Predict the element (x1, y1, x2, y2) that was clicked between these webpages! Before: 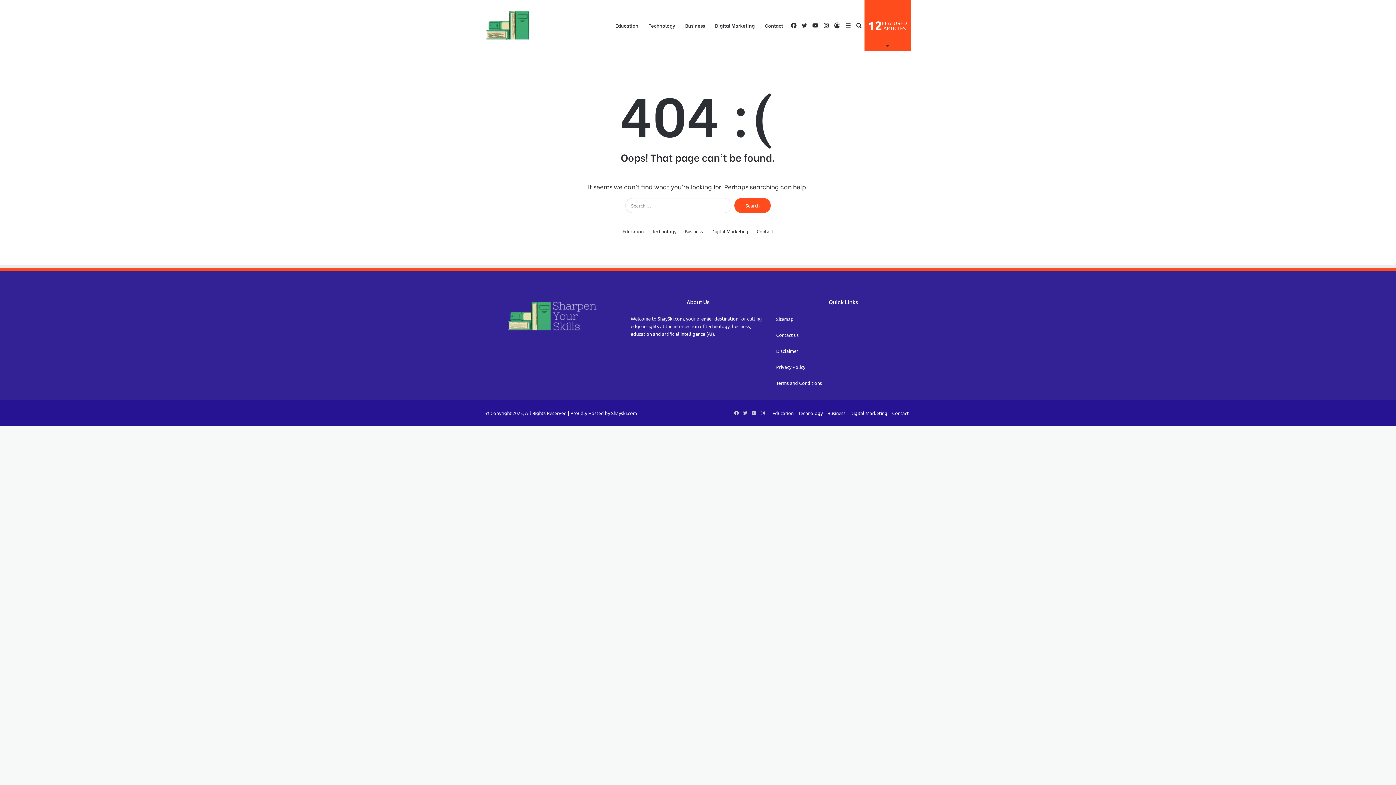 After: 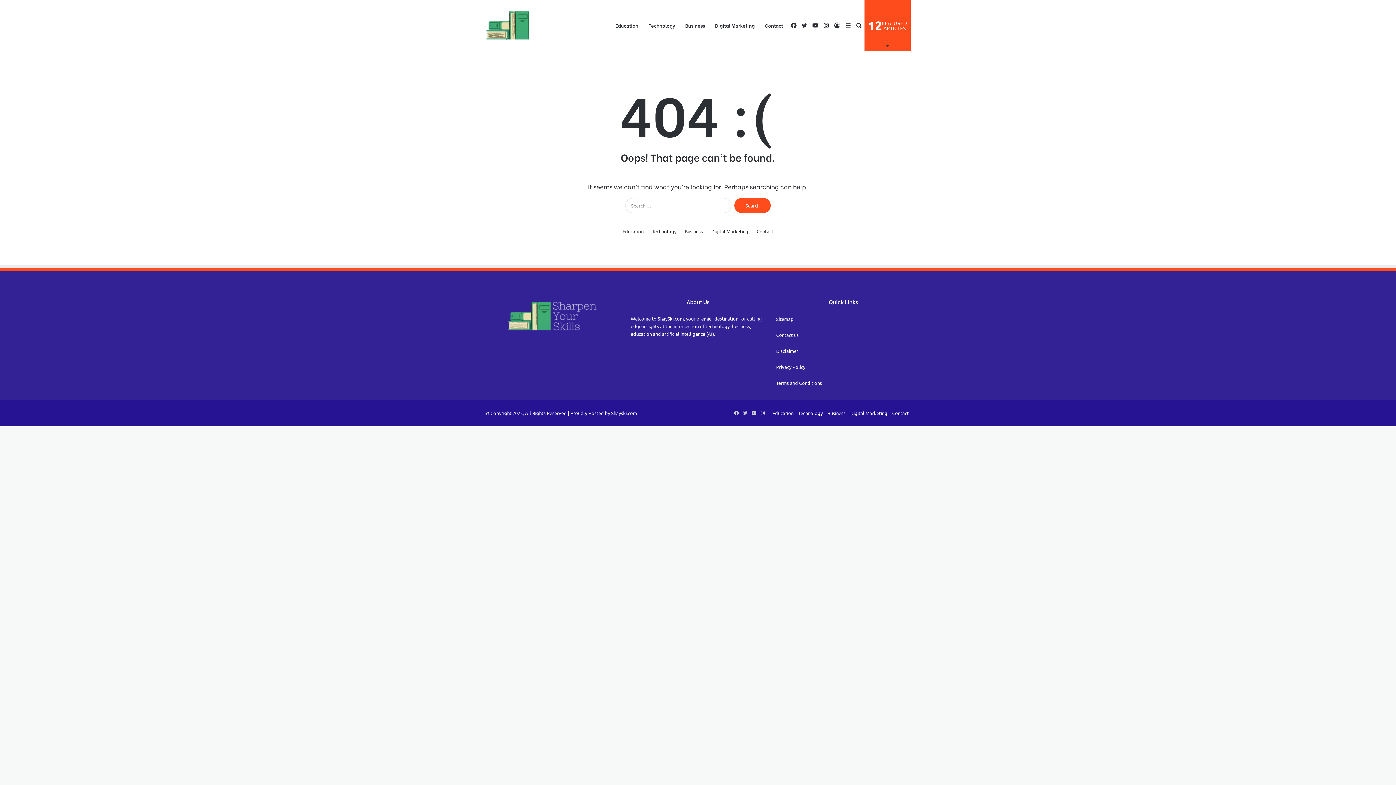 Action: label: Privacy Policy bbox: (776, 364, 805, 370)